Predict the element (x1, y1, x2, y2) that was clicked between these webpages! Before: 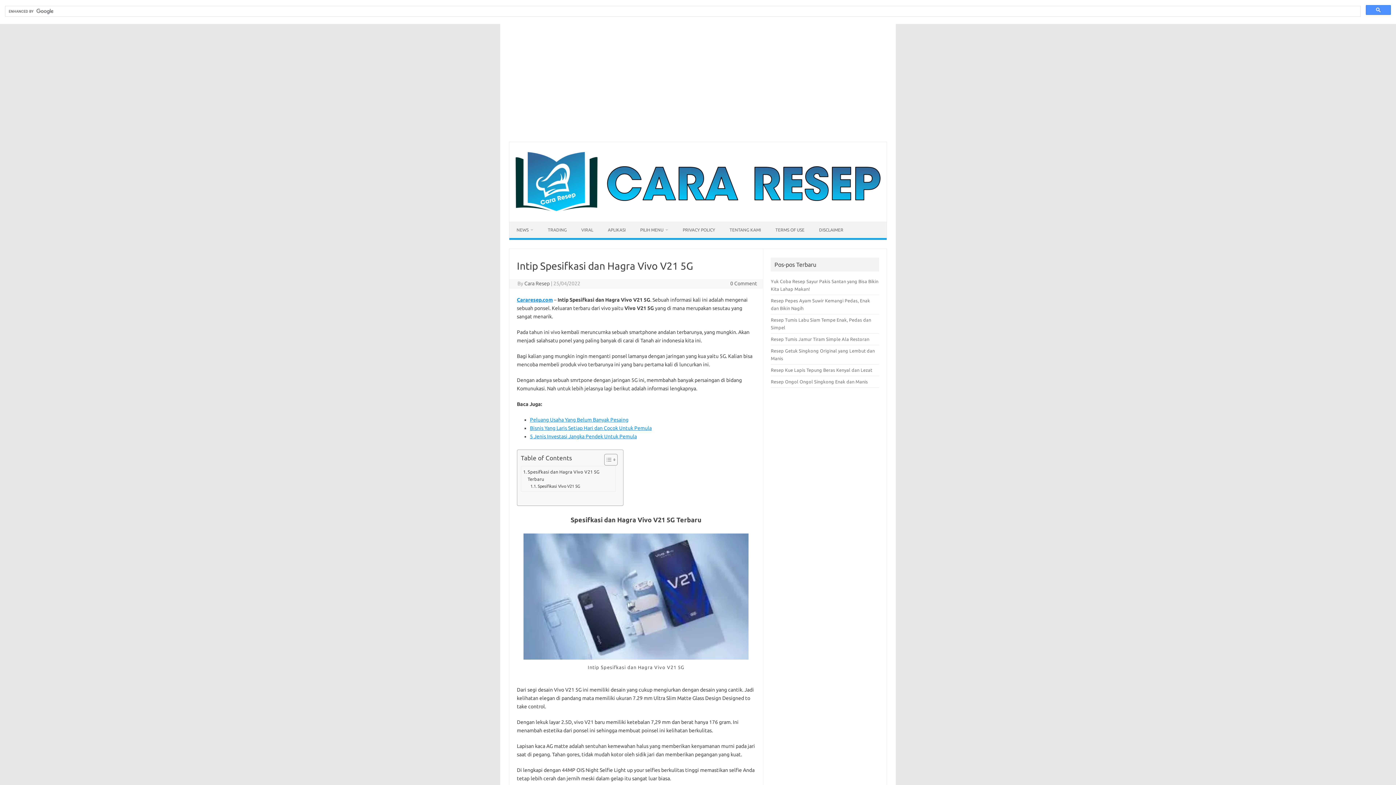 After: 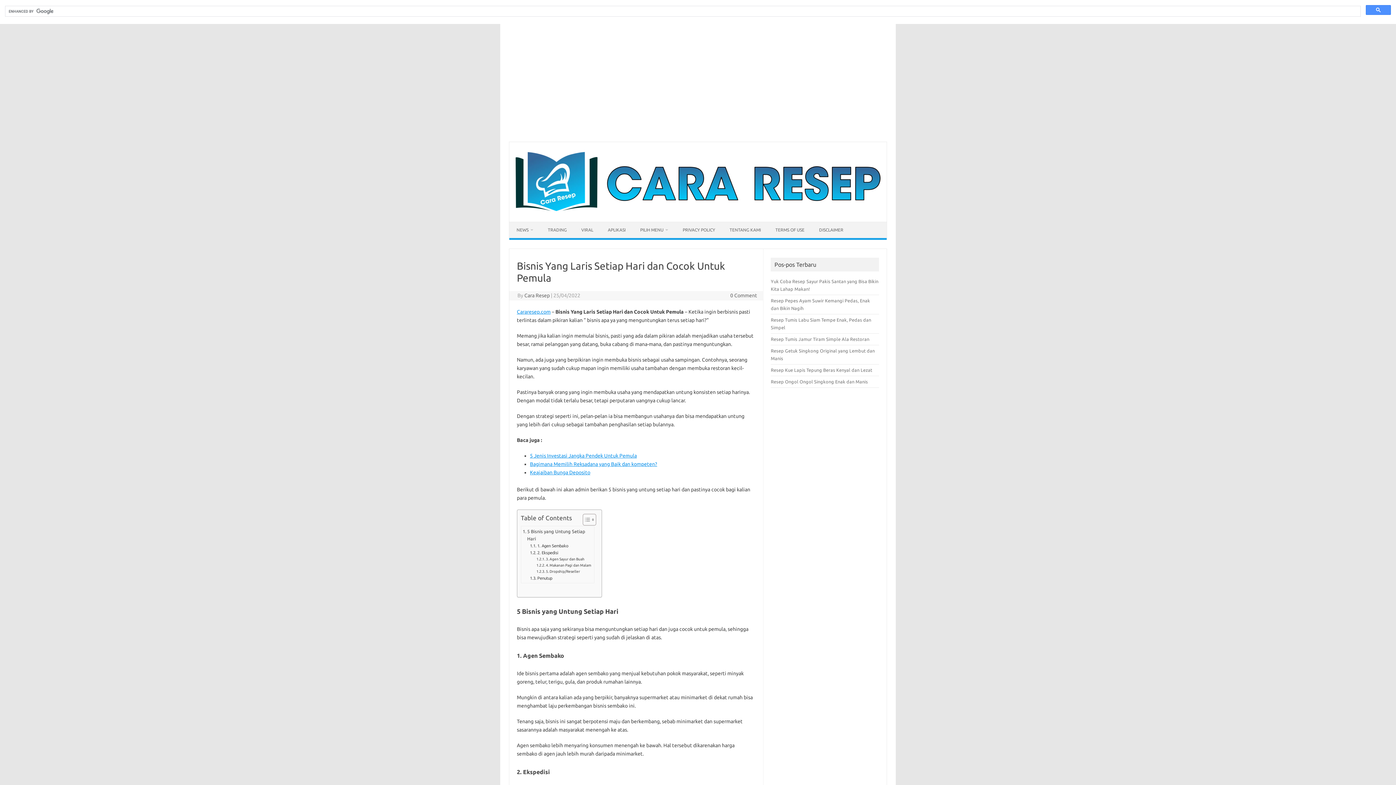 Action: bbox: (530, 425, 651, 431) label: Bisnis Yang Laris Setiap Hari dan Cocok Untuk Pemula